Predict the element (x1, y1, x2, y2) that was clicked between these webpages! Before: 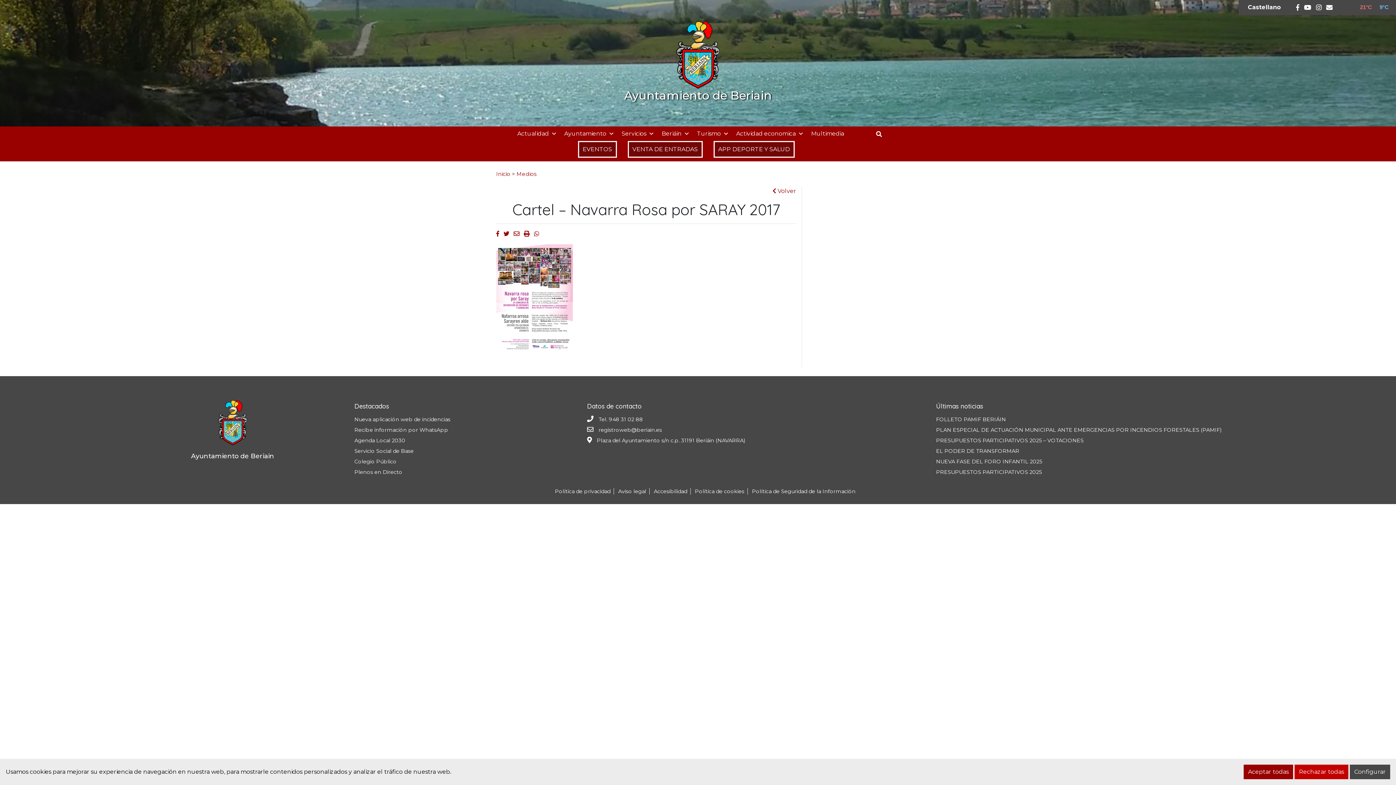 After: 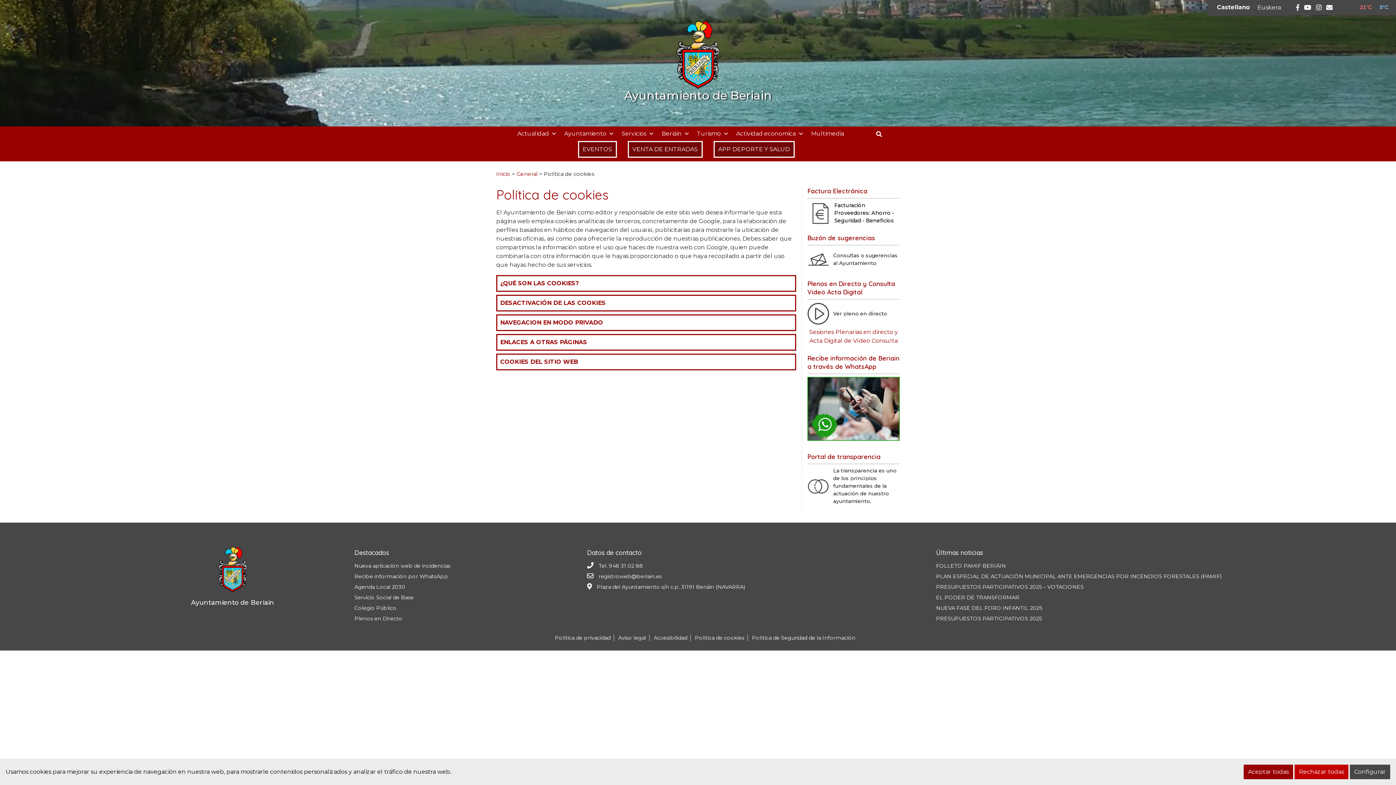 Action: label: Política de cookies bbox: (695, 488, 744, 494)